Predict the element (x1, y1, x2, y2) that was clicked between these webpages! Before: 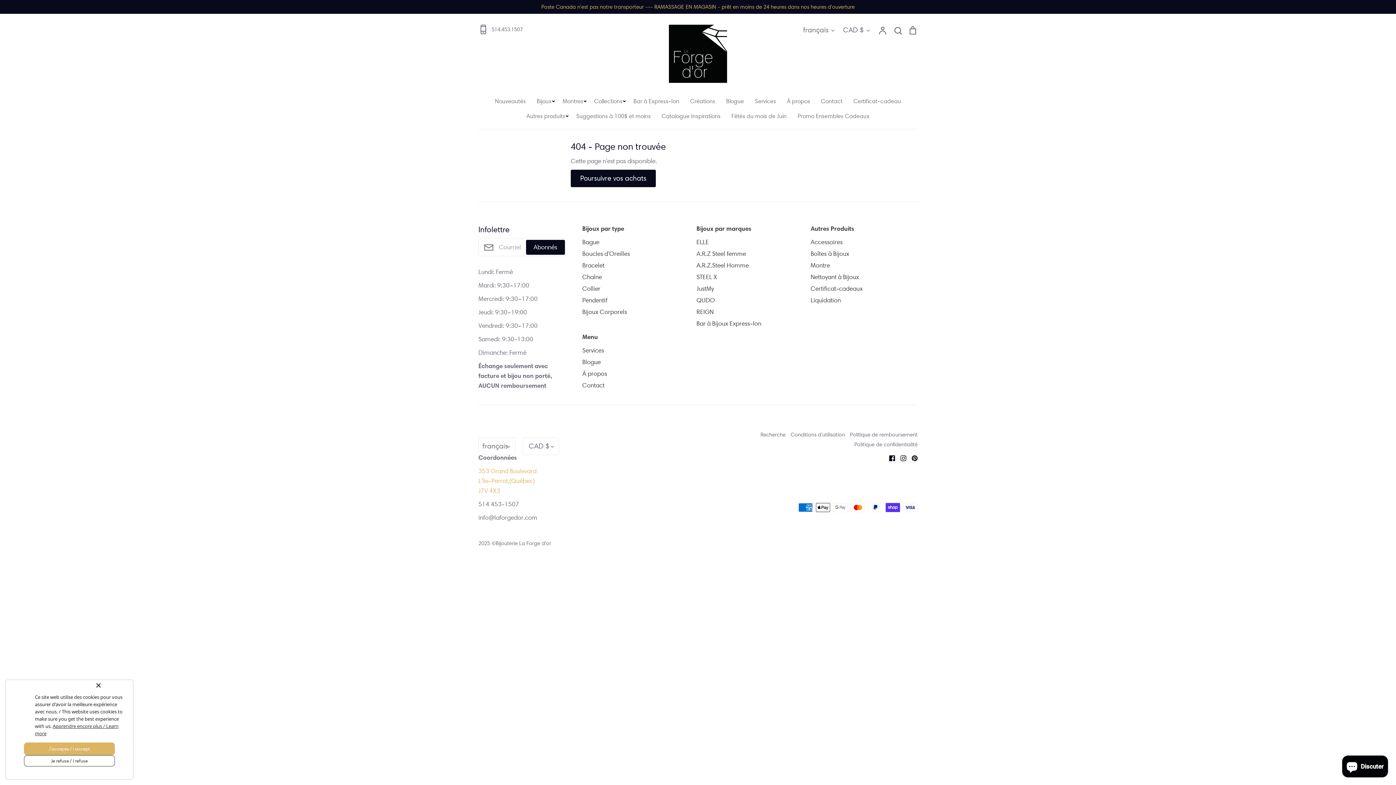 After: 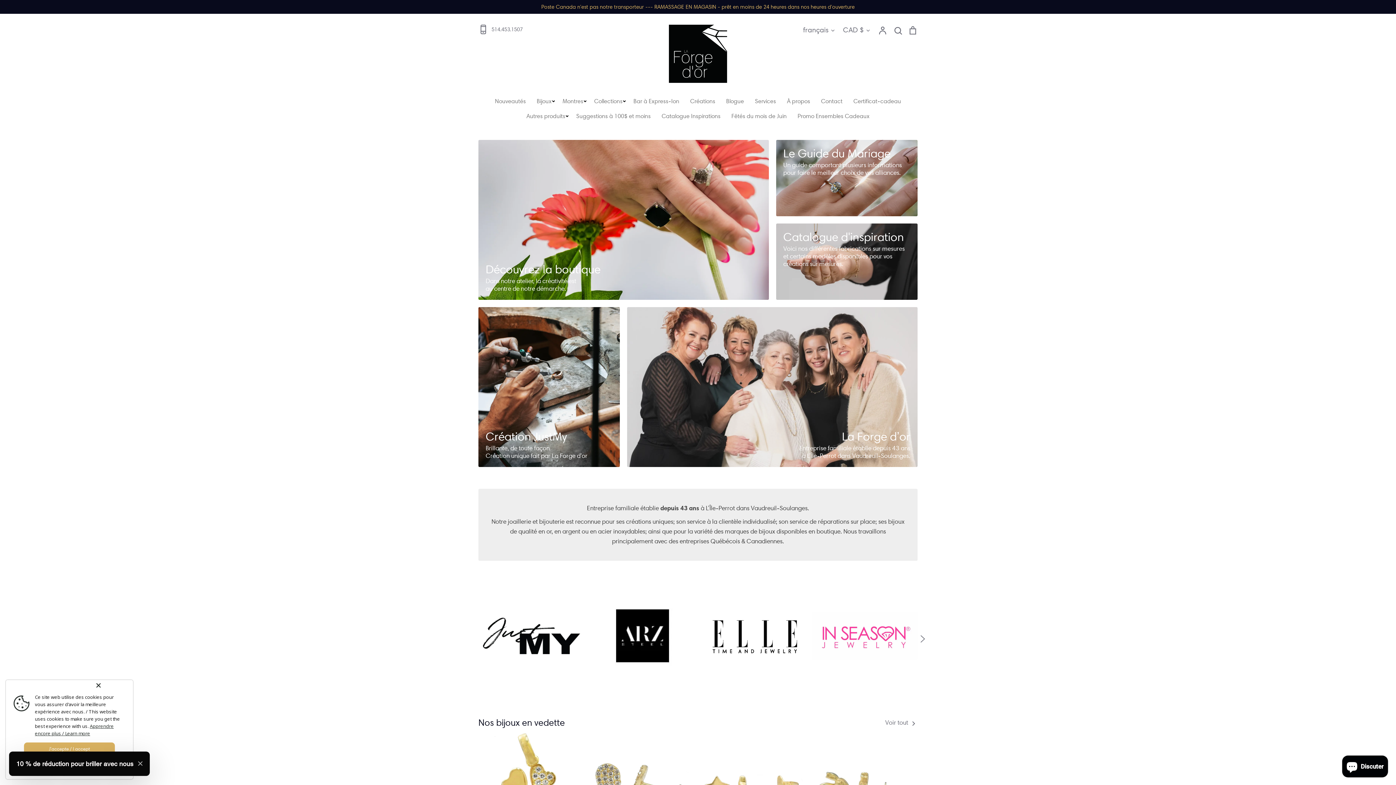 Action: bbox: (570, 169, 656, 187) label: Poursuivre vos achats